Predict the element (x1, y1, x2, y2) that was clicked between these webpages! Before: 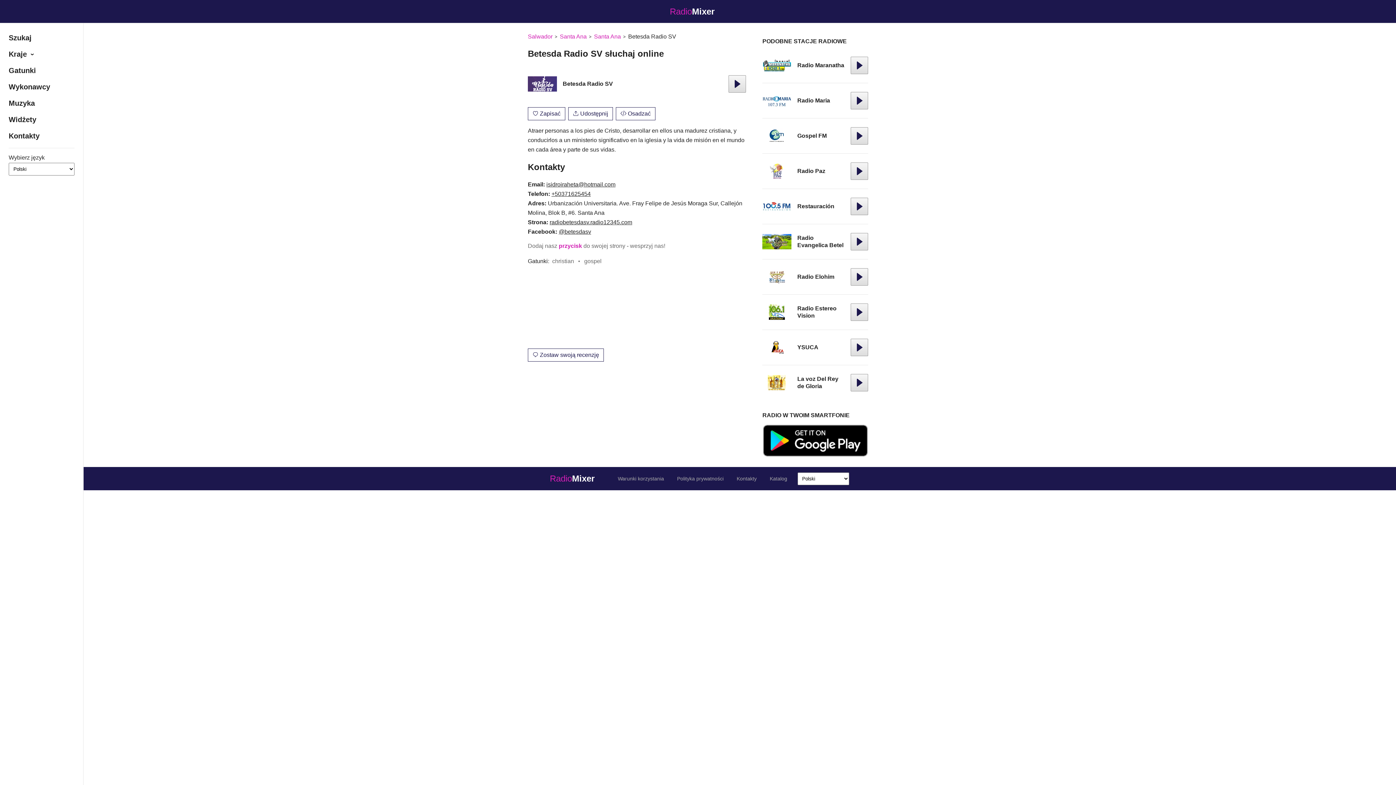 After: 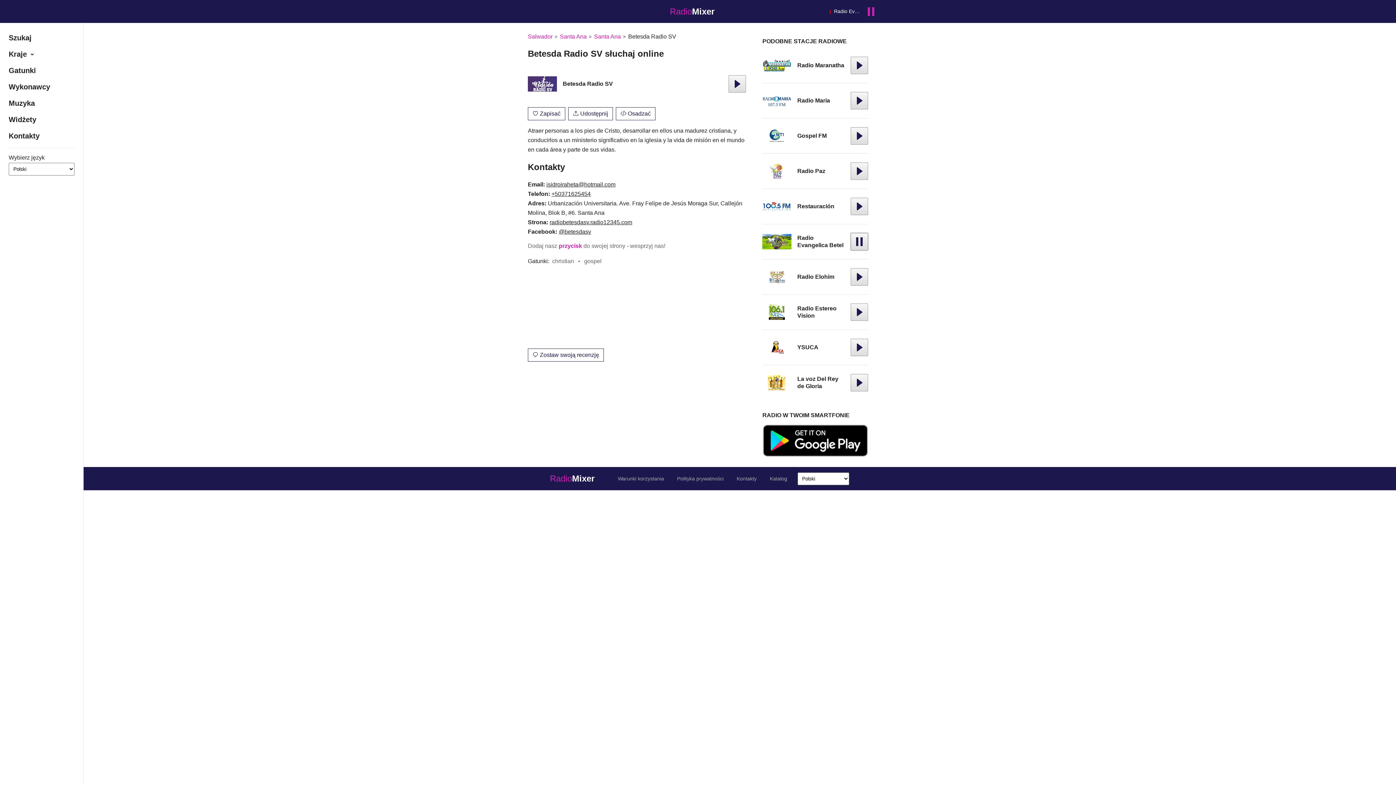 Action: bbox: (850, 233, 868, 250)